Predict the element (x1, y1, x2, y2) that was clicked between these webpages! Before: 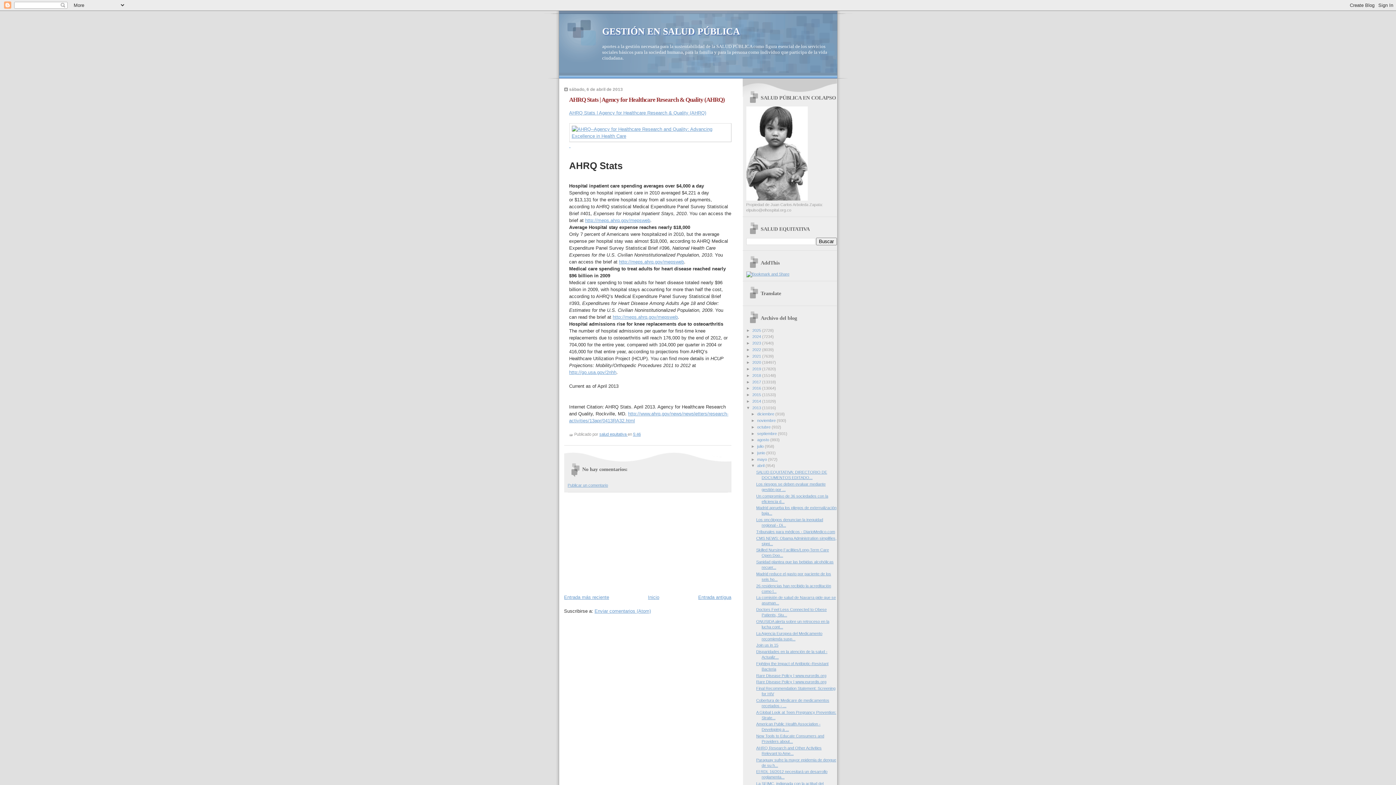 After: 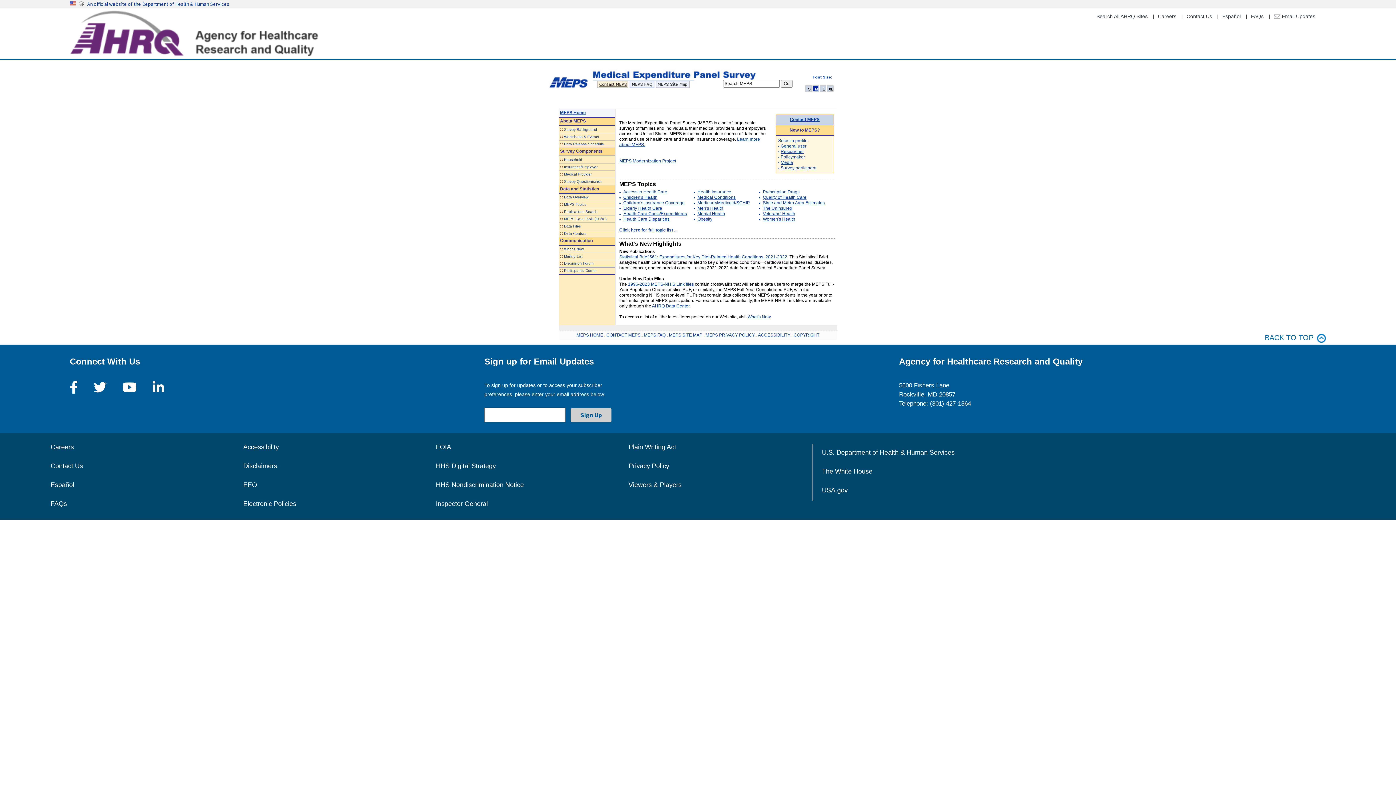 Action: label: http://meps.ahrq.gov/mepsweb bbox: (585, 217, 650, 223)